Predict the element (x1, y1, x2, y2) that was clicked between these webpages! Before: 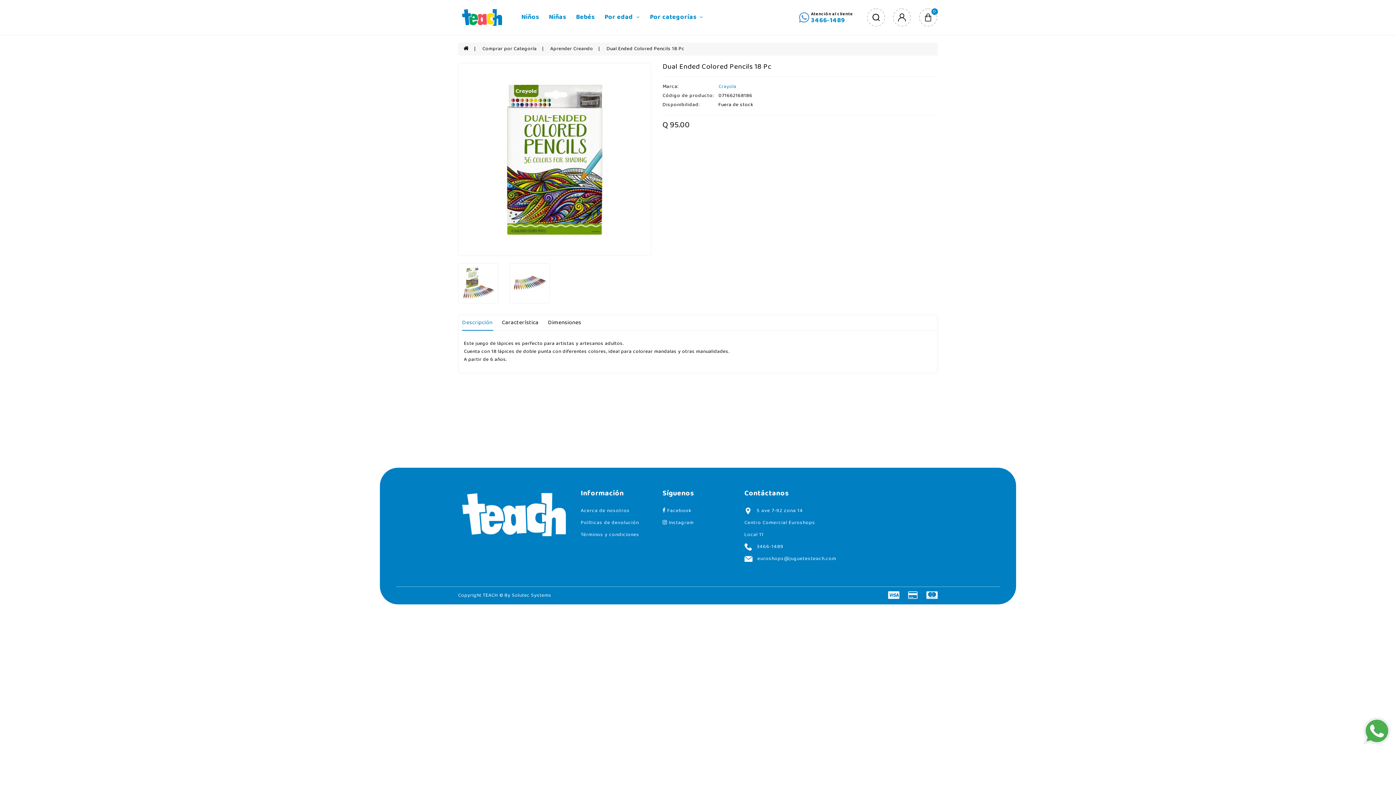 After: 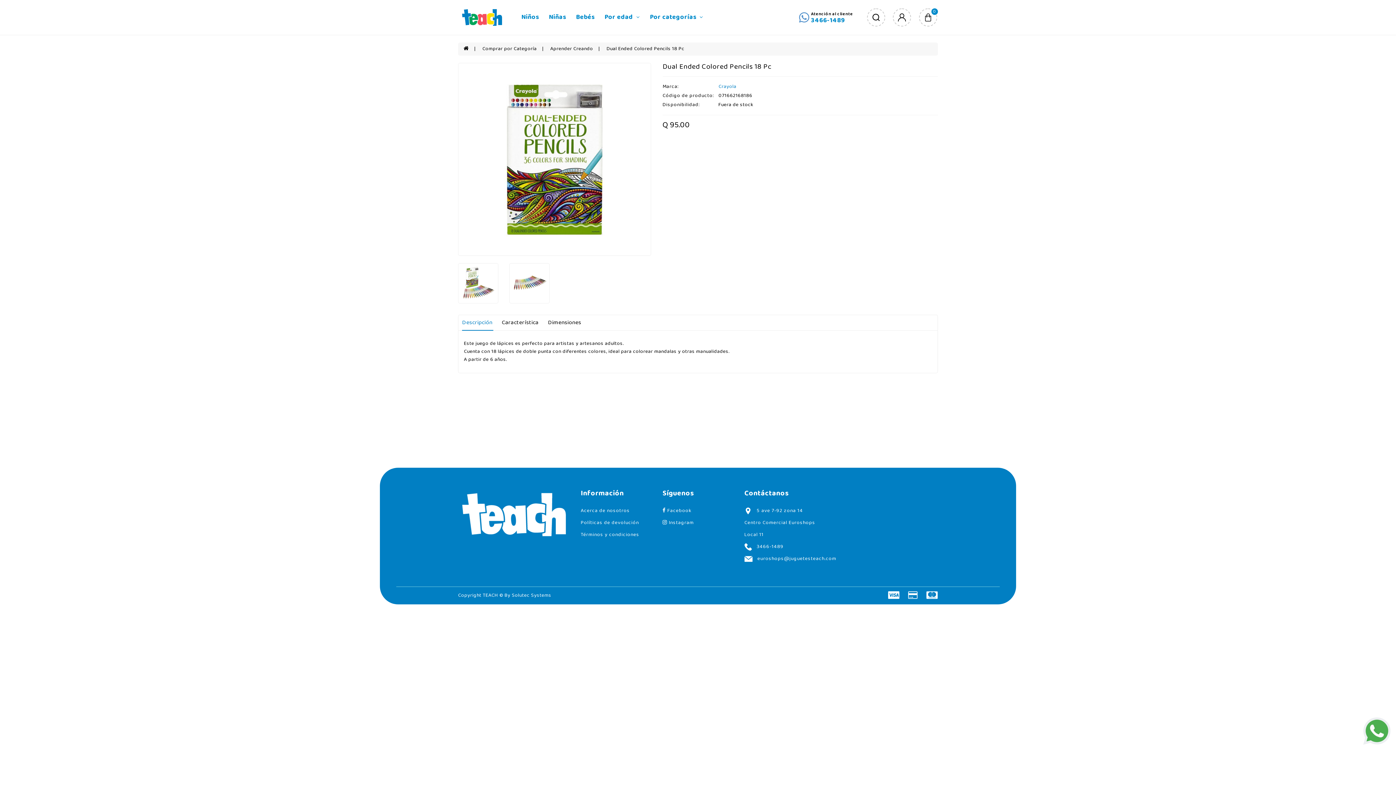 Action: bbox: (1363, 727, 1390, 735)